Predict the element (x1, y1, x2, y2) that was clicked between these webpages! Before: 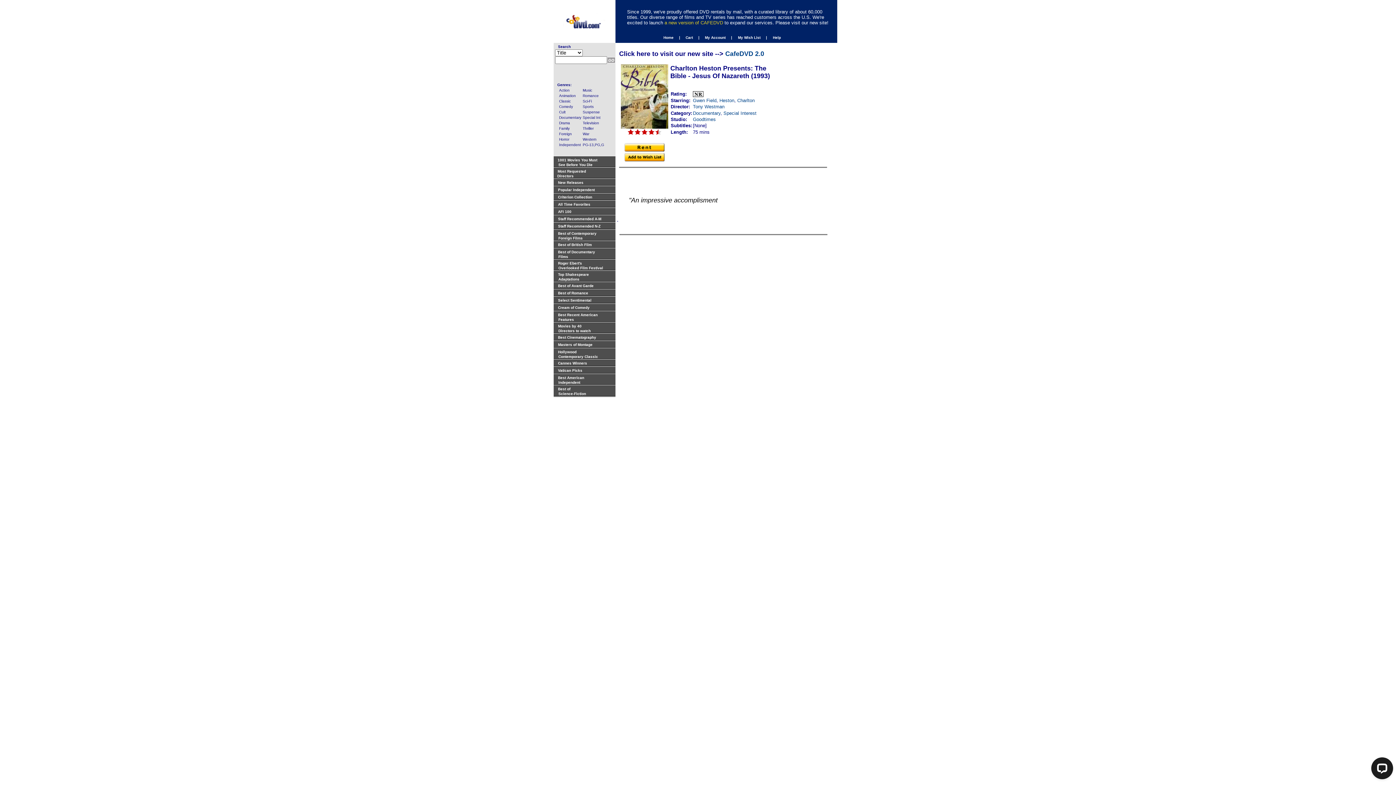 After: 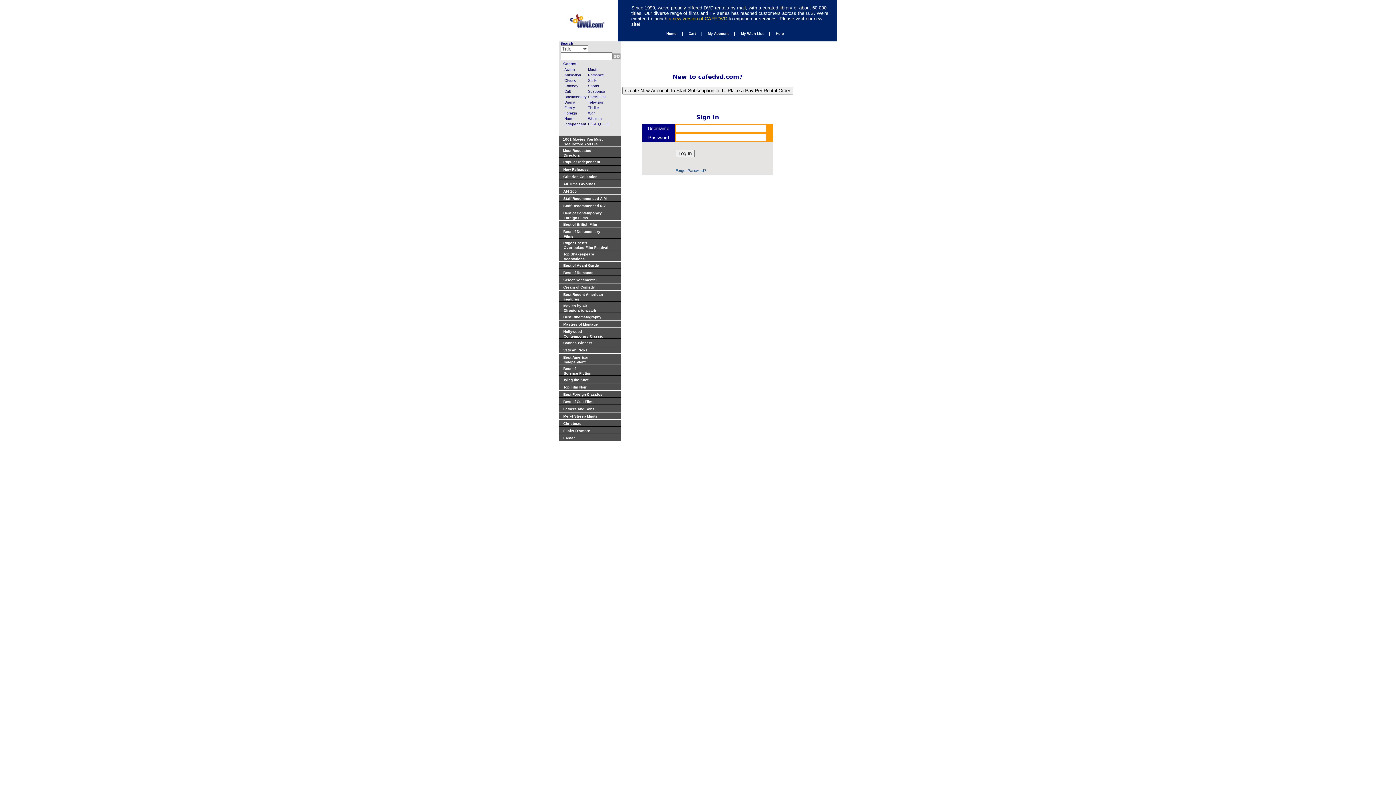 Action: bbox: (700, 33, 732, 40) label:     My Account     |